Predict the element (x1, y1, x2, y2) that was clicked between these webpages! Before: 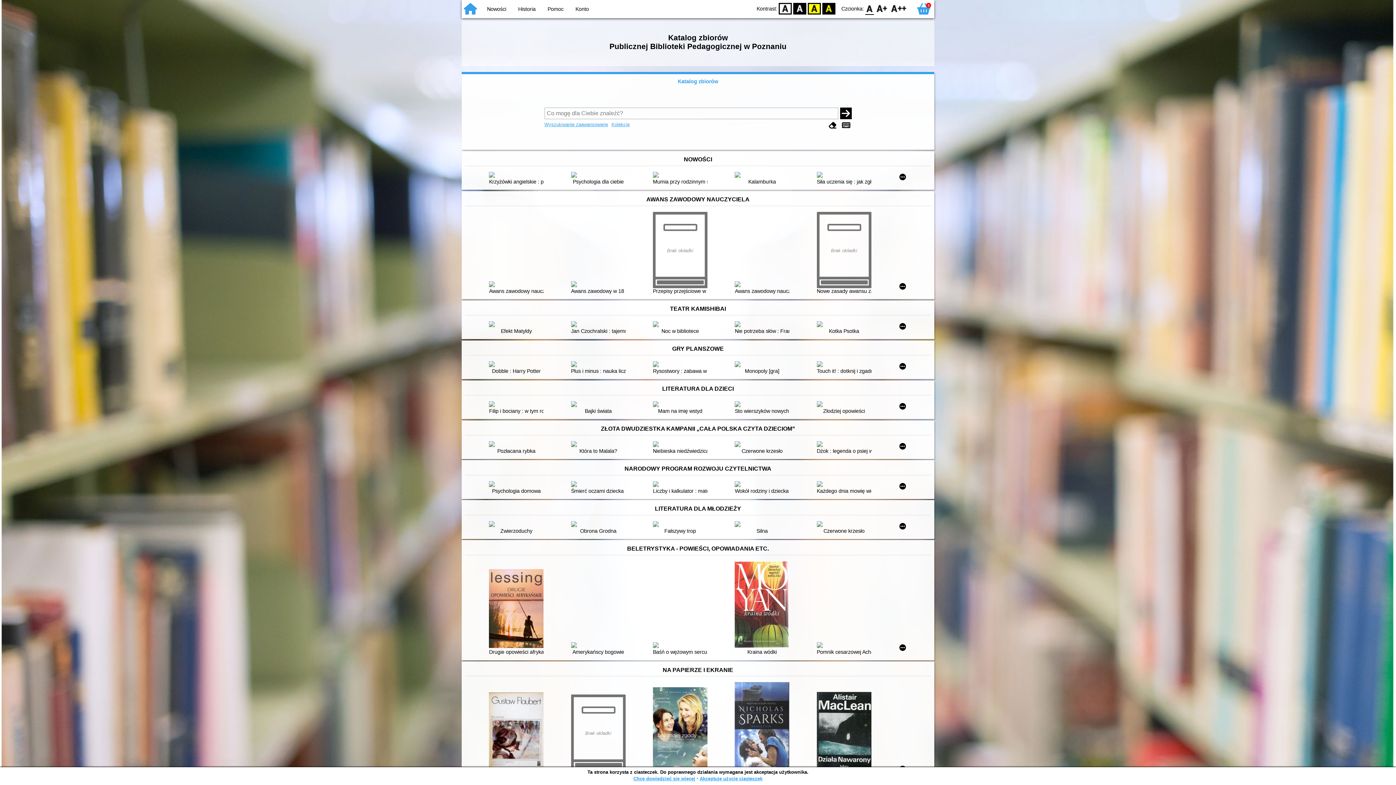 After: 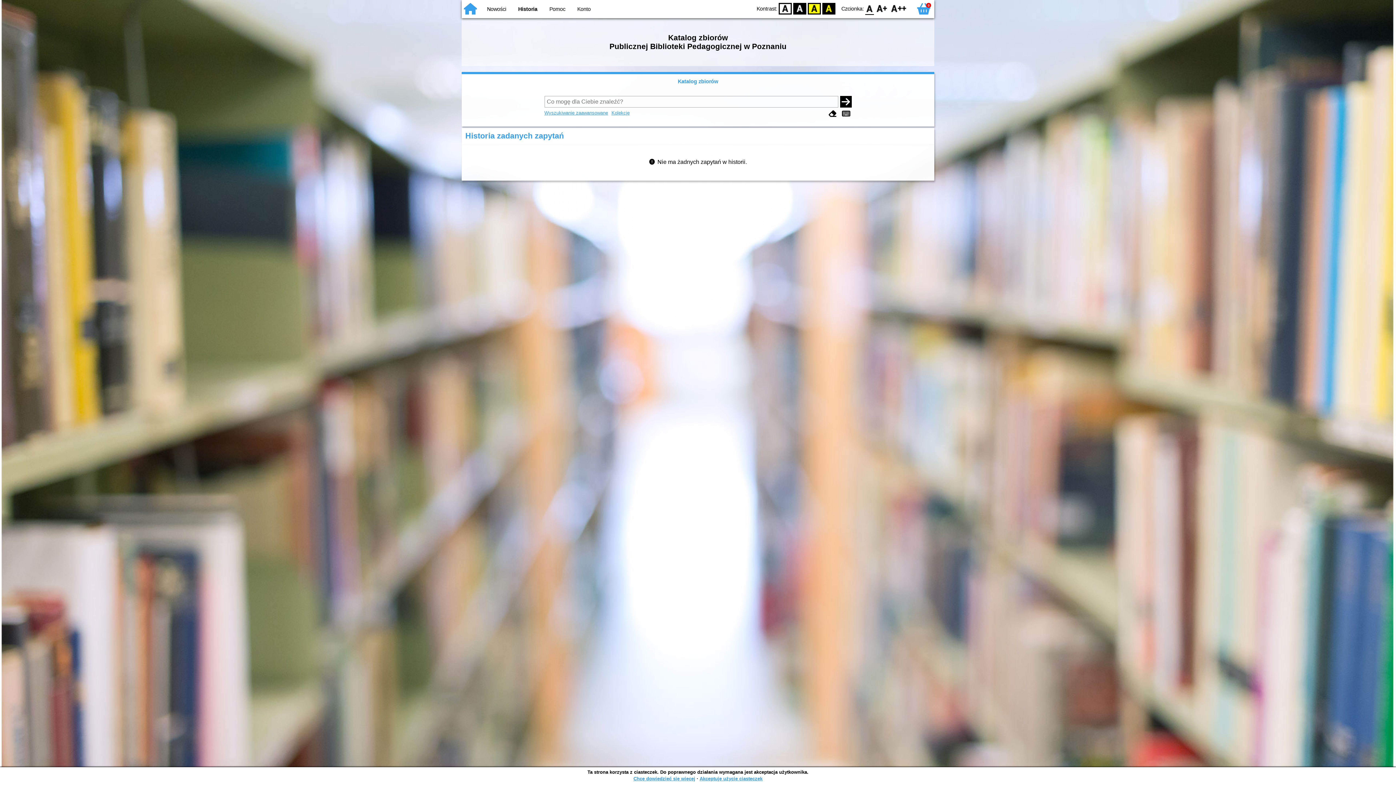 Action: label: Historia bbox: (518, 6, 535, 12)